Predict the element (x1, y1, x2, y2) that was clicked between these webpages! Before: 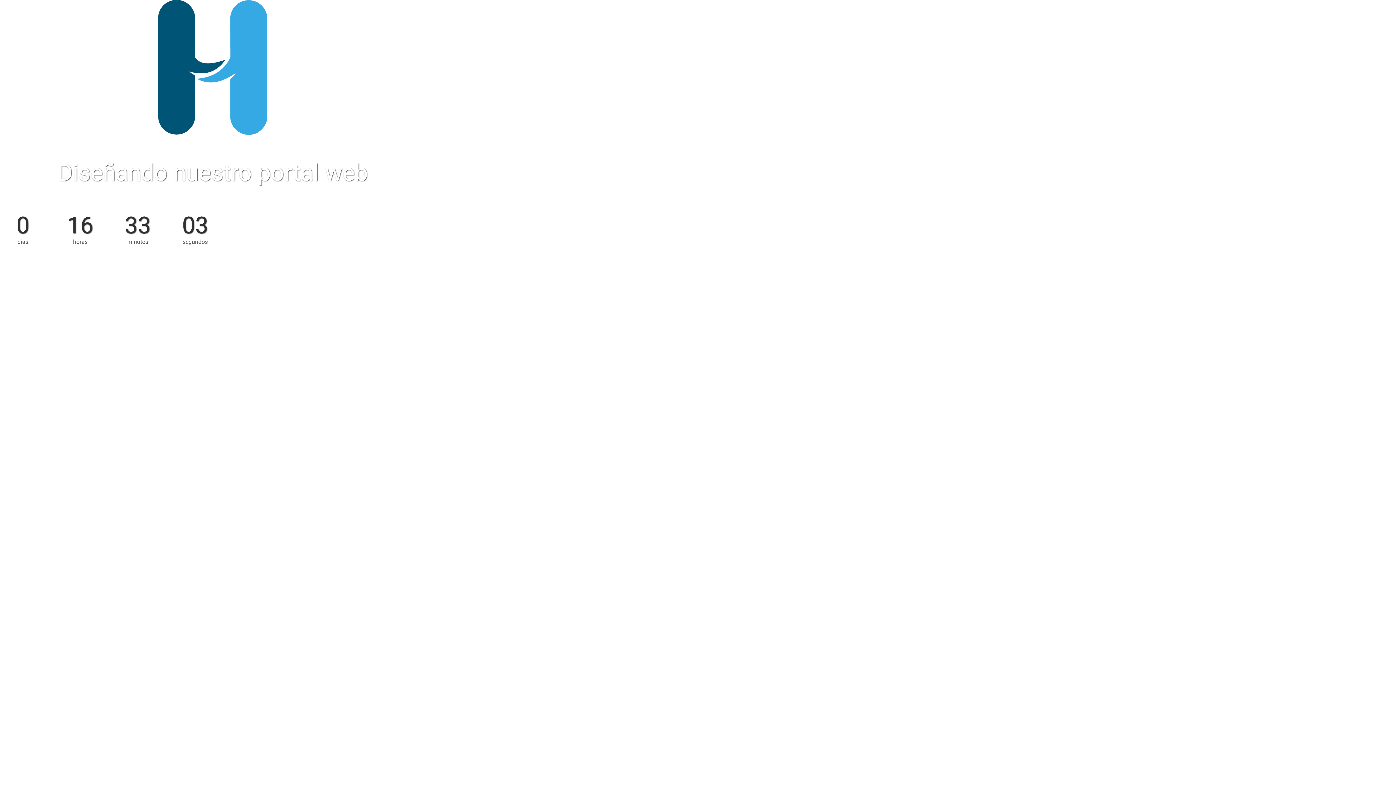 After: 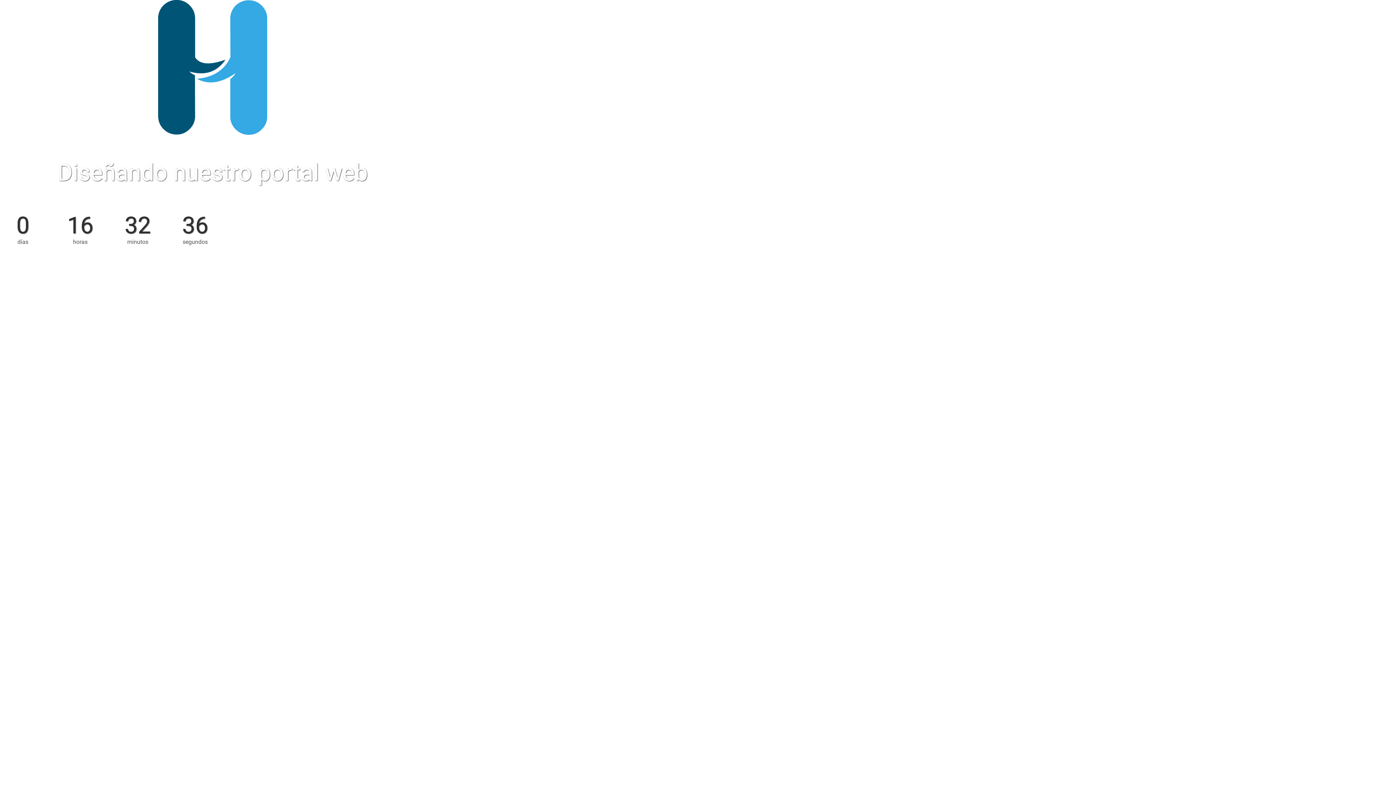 Action: bbox: (158, 0, 267, 136)